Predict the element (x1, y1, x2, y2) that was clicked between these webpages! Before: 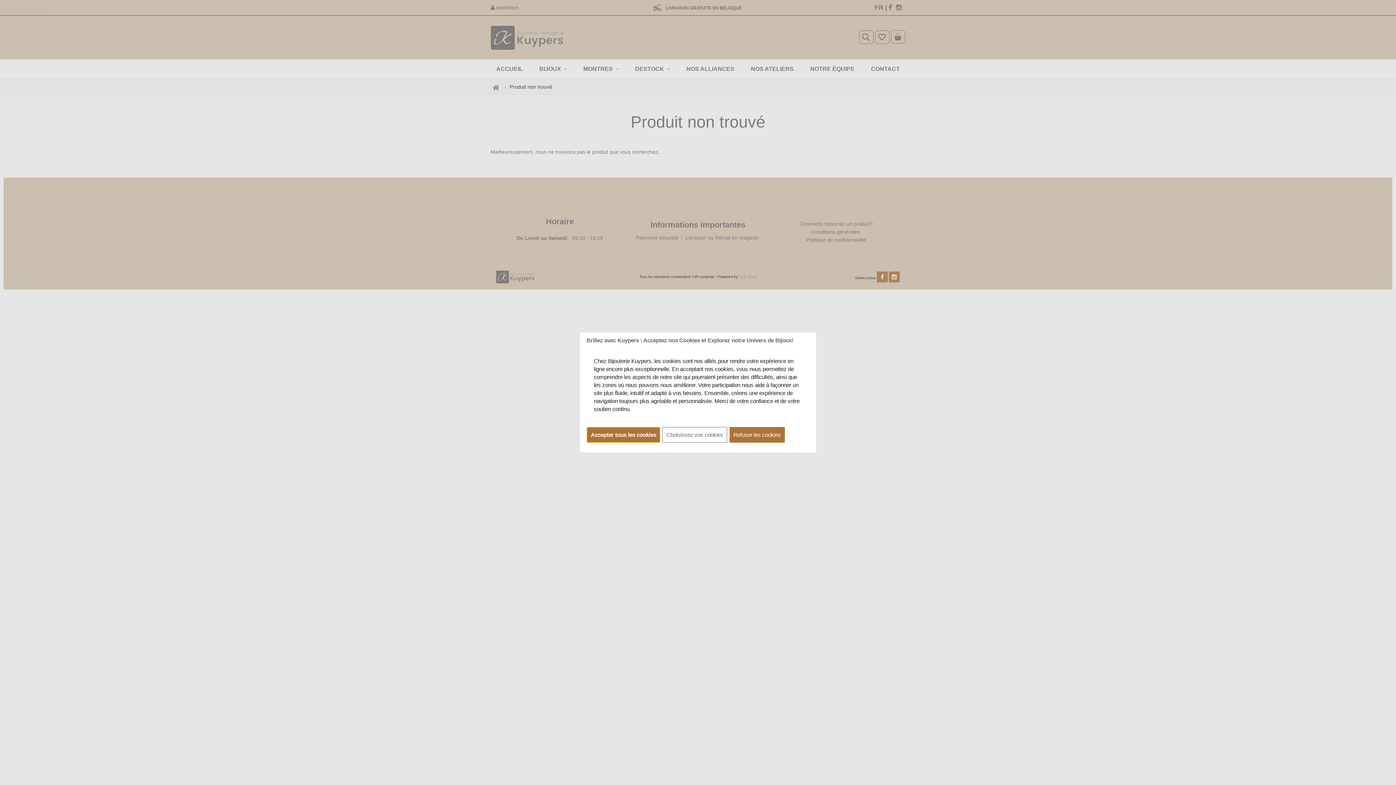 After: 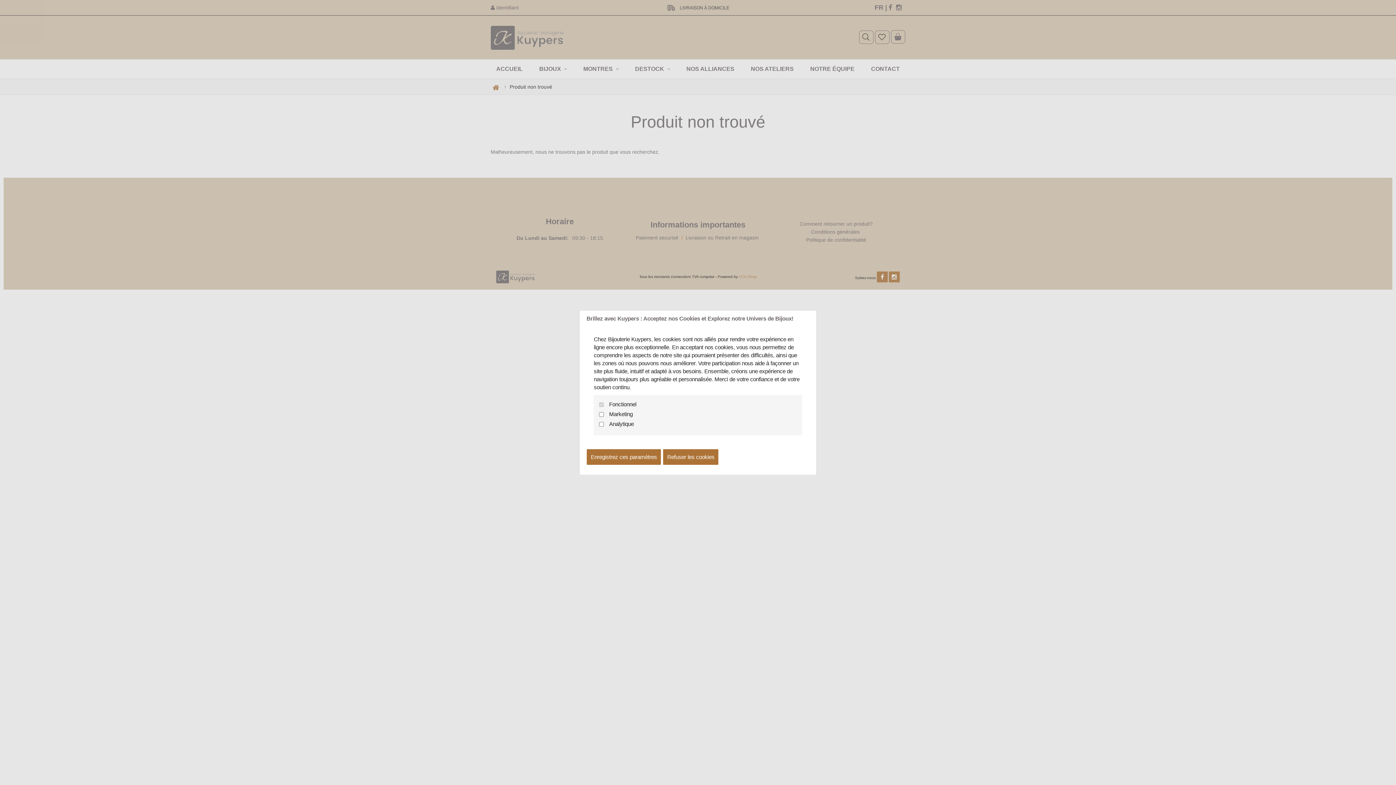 Action: label: Choisissez vos cookies bbox: (662, 427, 727, 442)